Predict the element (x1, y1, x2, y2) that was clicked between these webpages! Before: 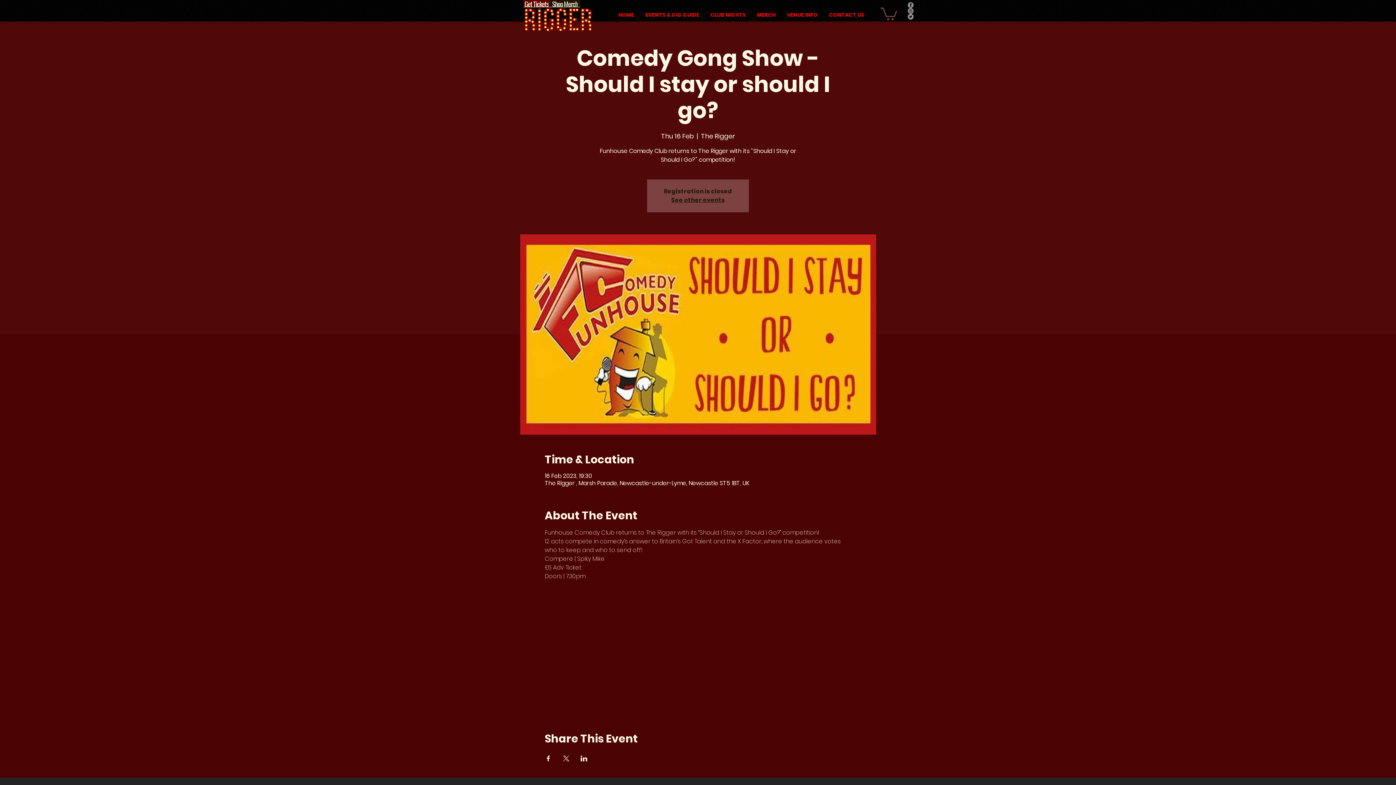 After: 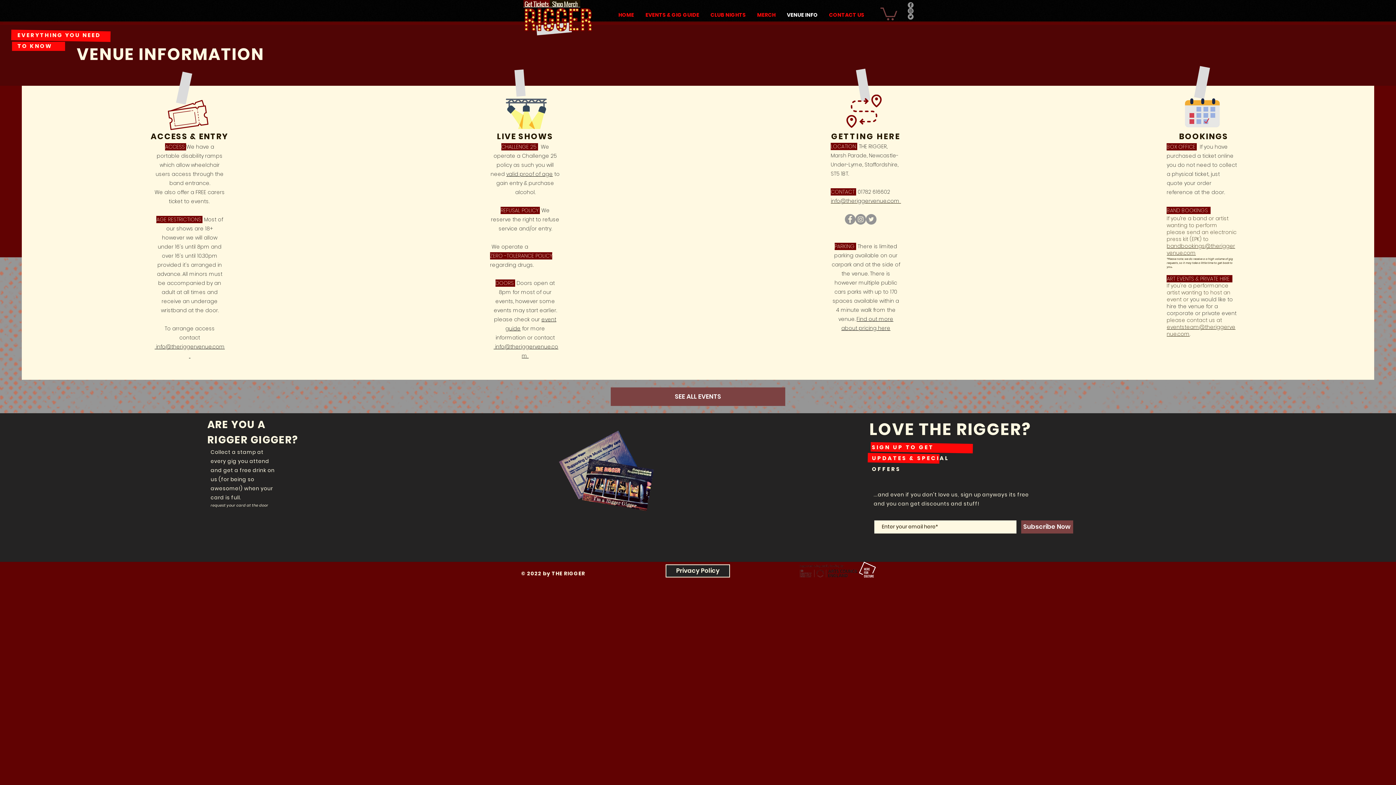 Action: label: VENUE INFO bbox: (781, 5, 823, 24)